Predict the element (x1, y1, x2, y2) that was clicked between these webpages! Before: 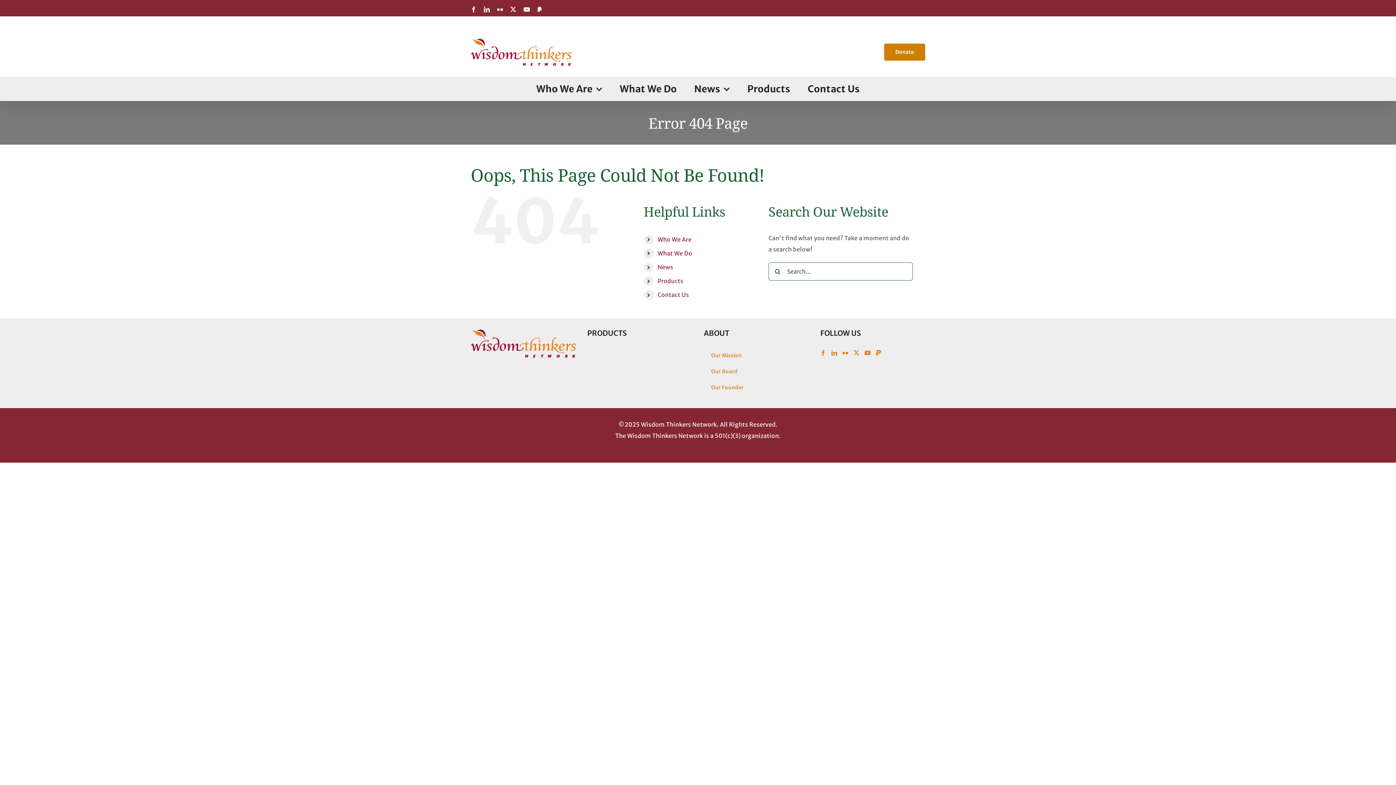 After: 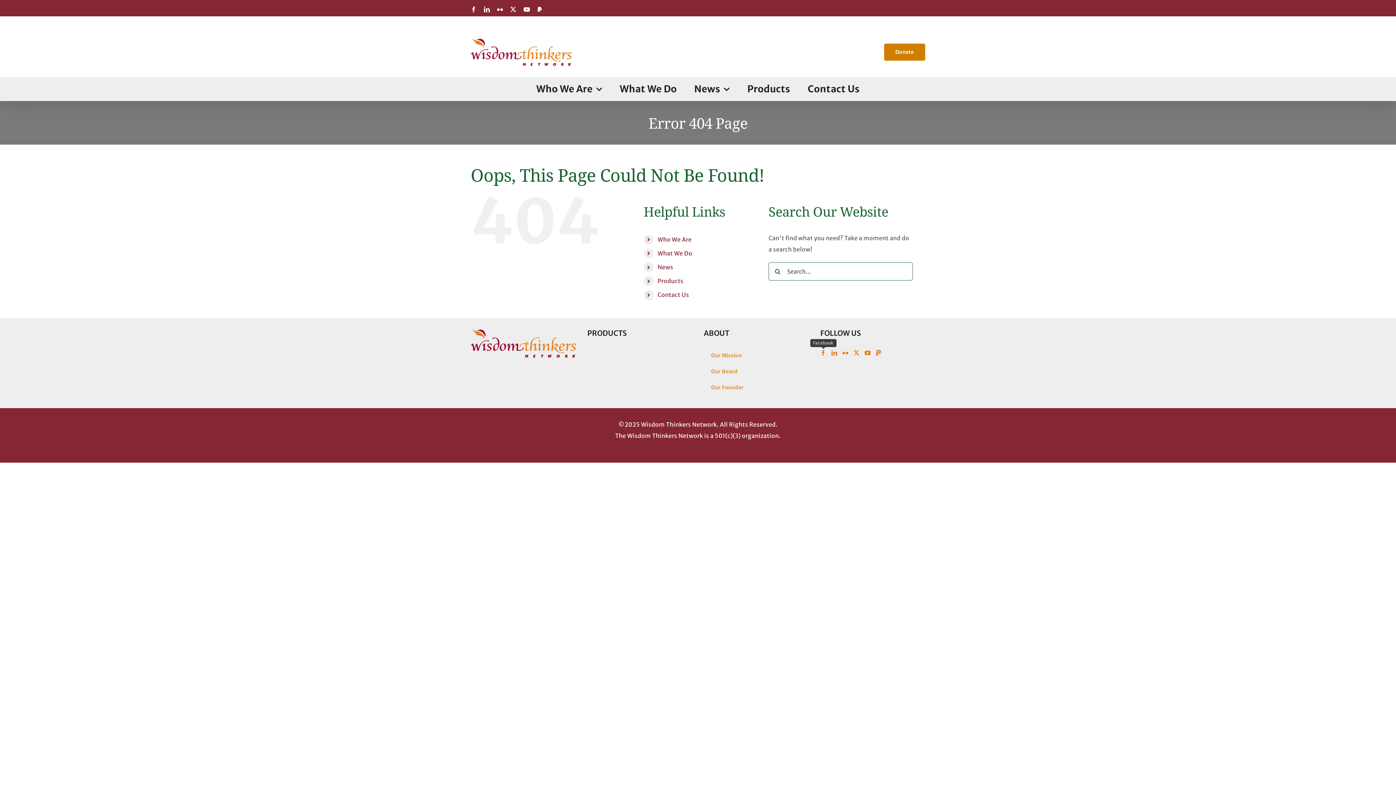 Action: bbox: (820, 350, 826, 355) label: Facebook